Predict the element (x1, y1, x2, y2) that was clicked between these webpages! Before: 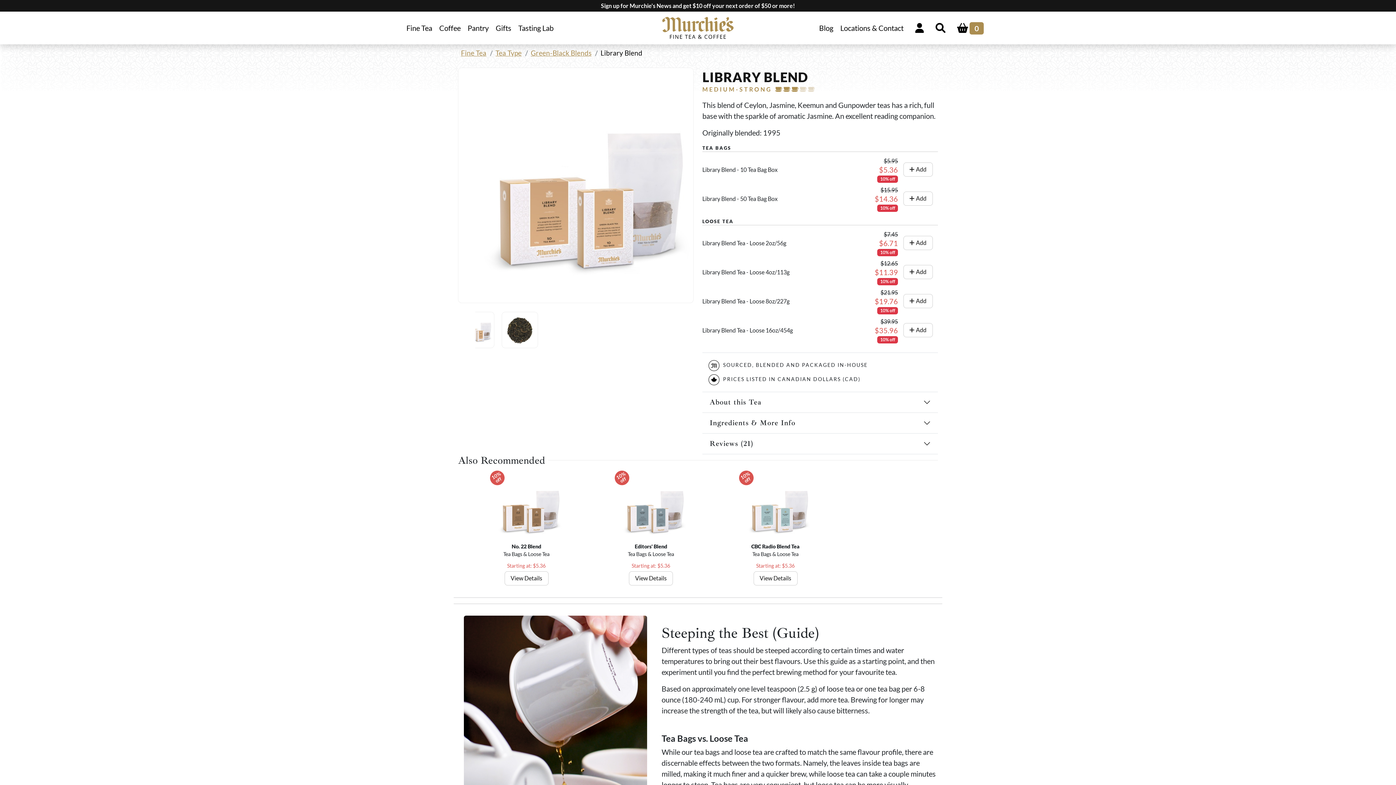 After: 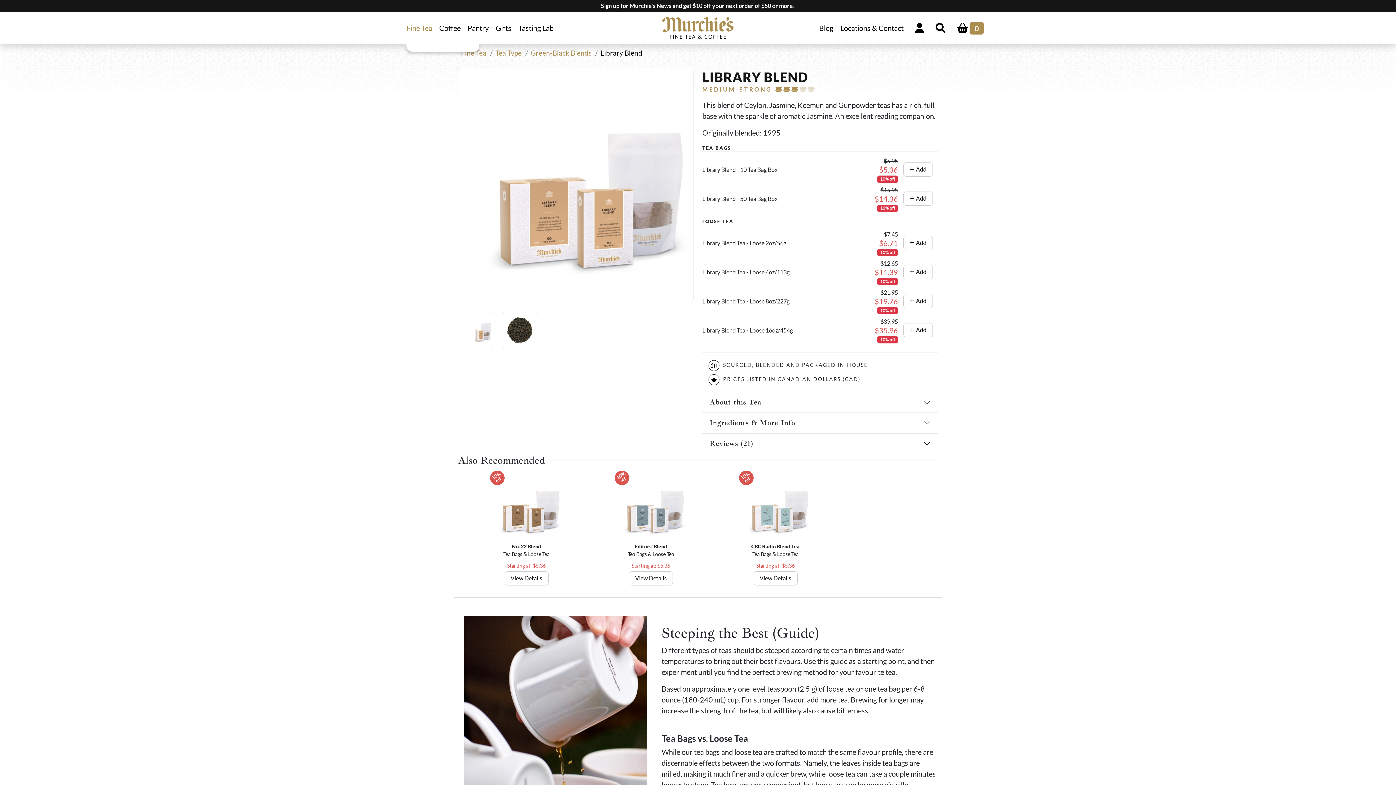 Action: bbox: (406, 23, 439, 32) label: Fine Tea